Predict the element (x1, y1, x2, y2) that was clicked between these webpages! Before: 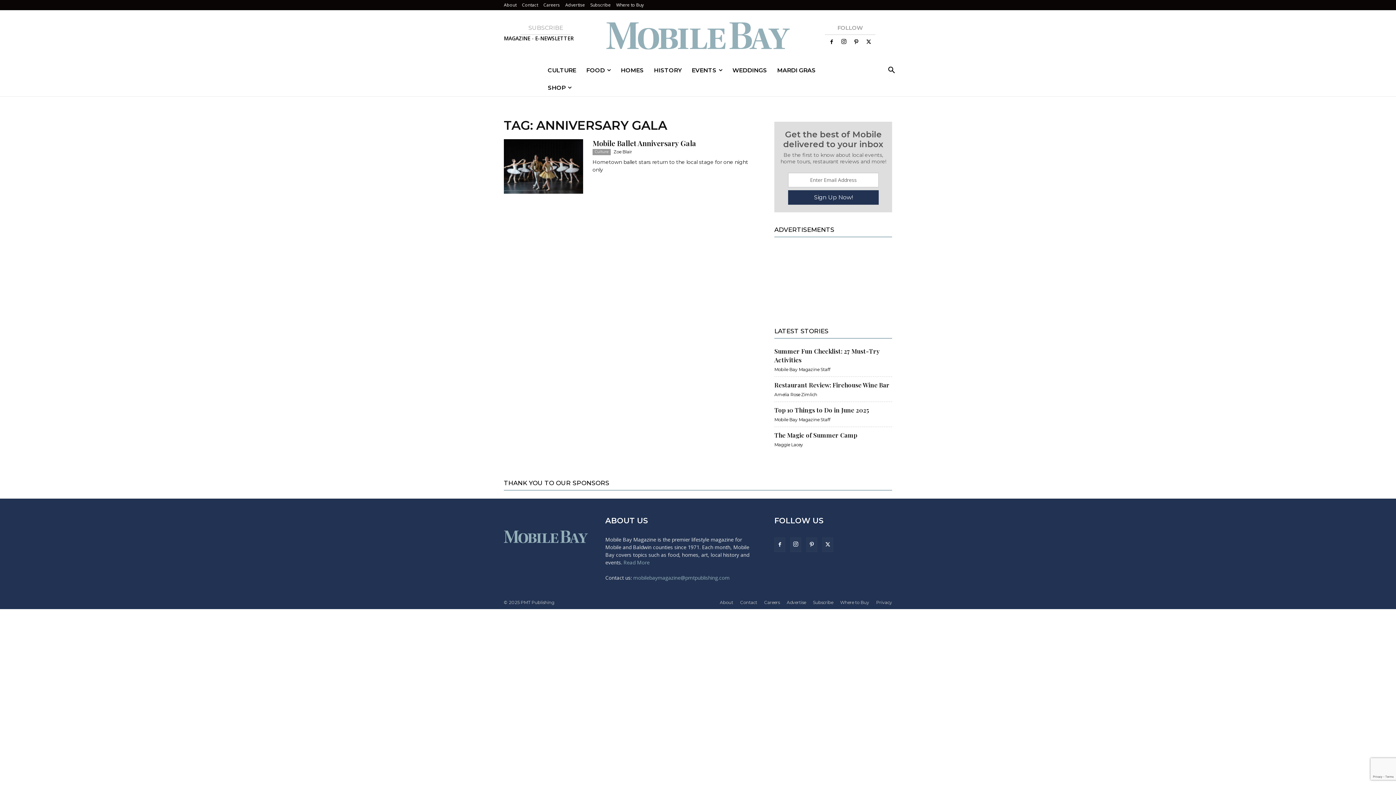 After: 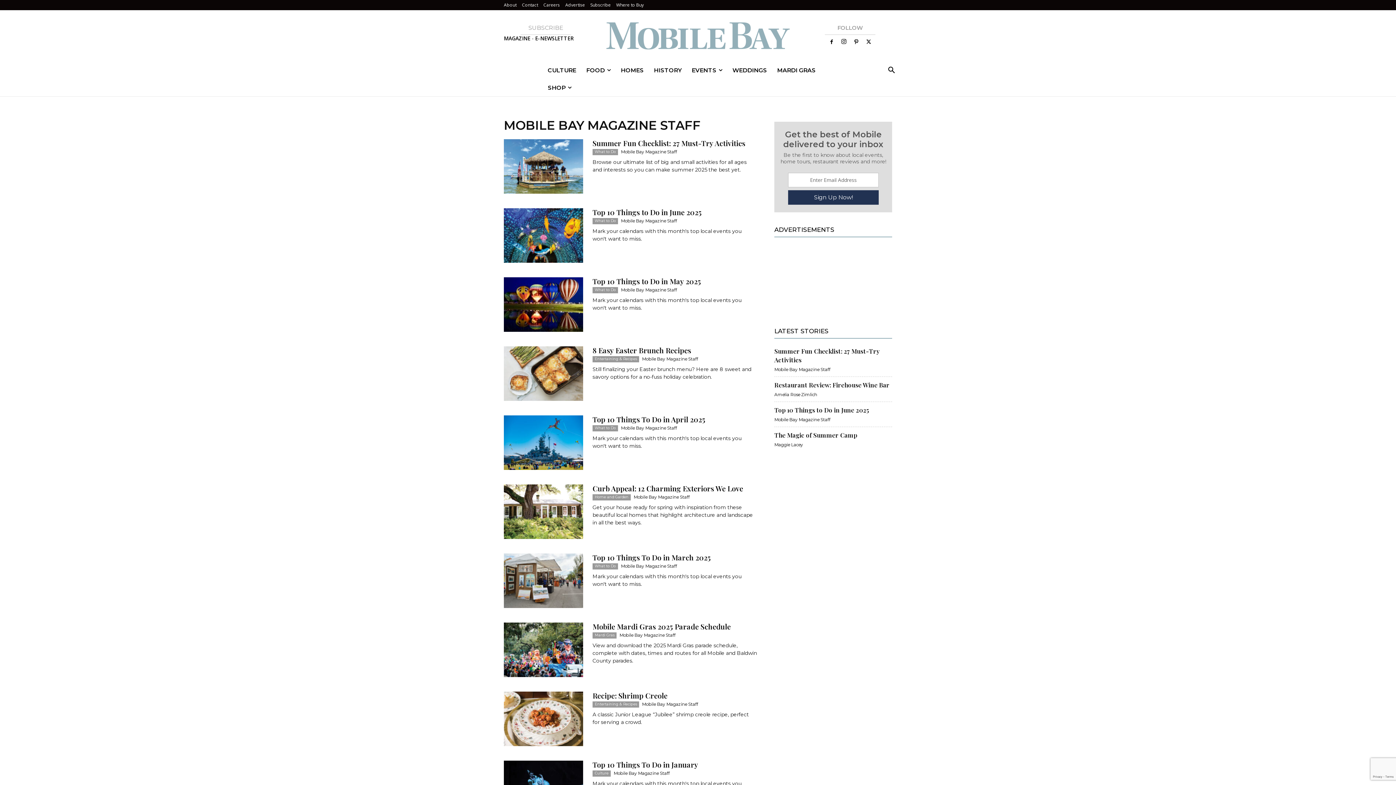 Action: label: Mobile Bay Magazine Staff bbox: (774, 417, 830, 422)